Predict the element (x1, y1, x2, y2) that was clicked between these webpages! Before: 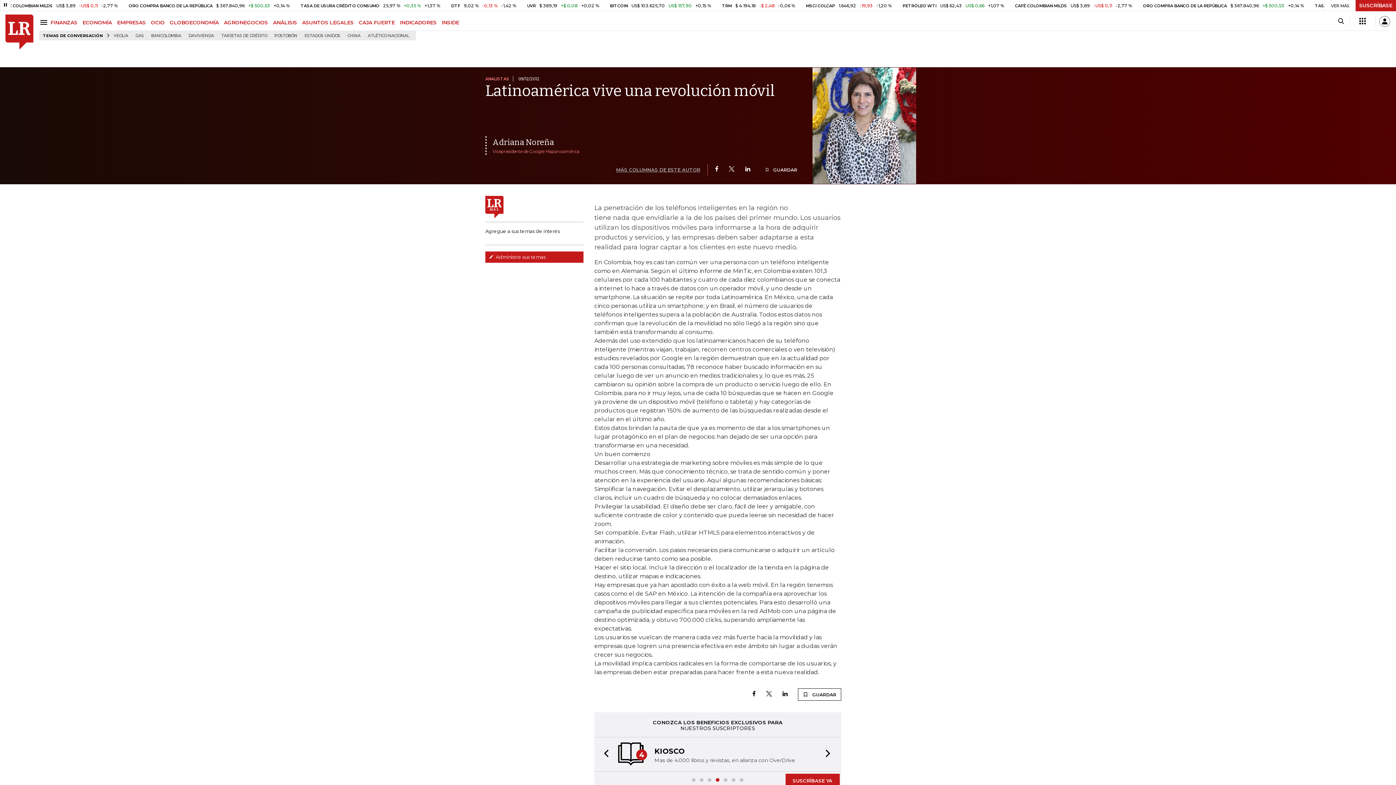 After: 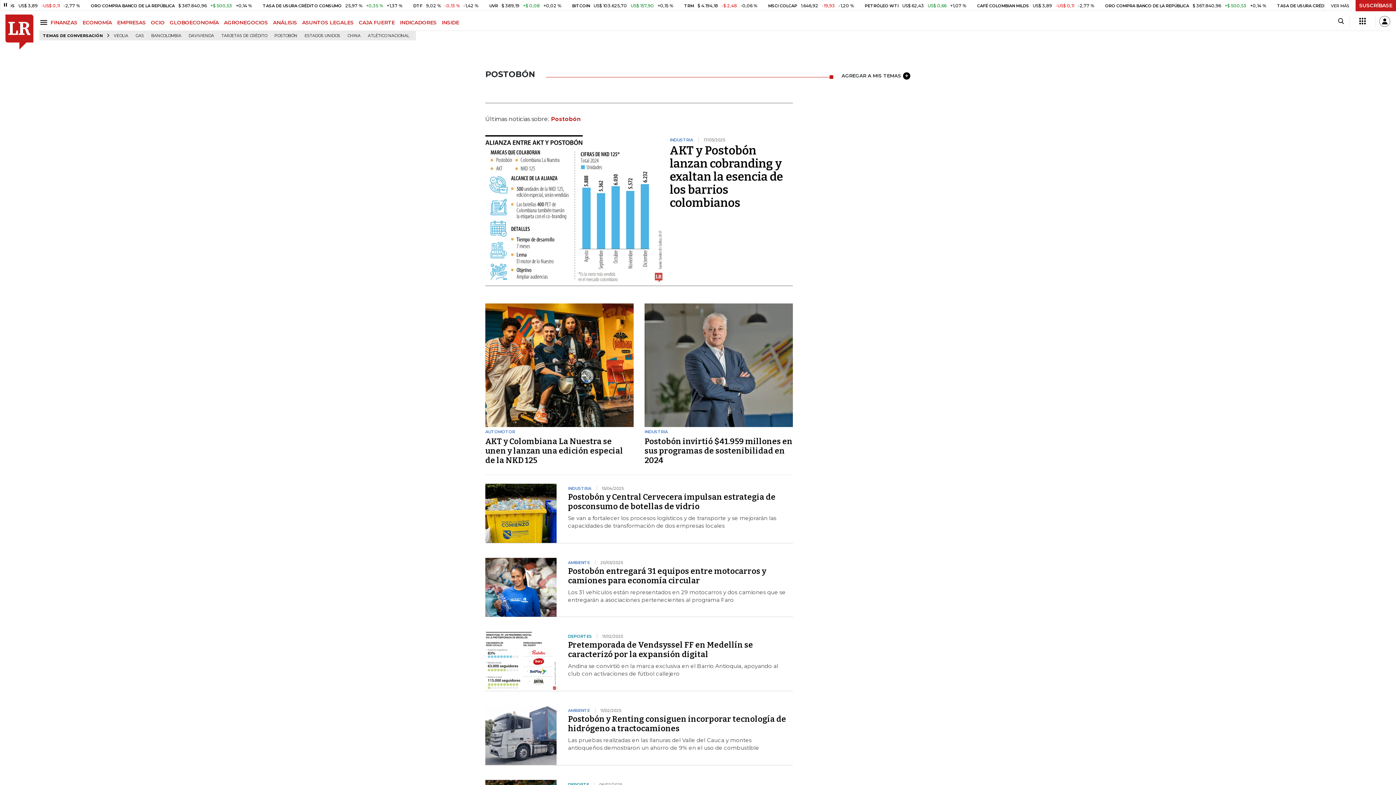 Action: label: POSTOBÓN bbox: (271, 31, 300, 40)